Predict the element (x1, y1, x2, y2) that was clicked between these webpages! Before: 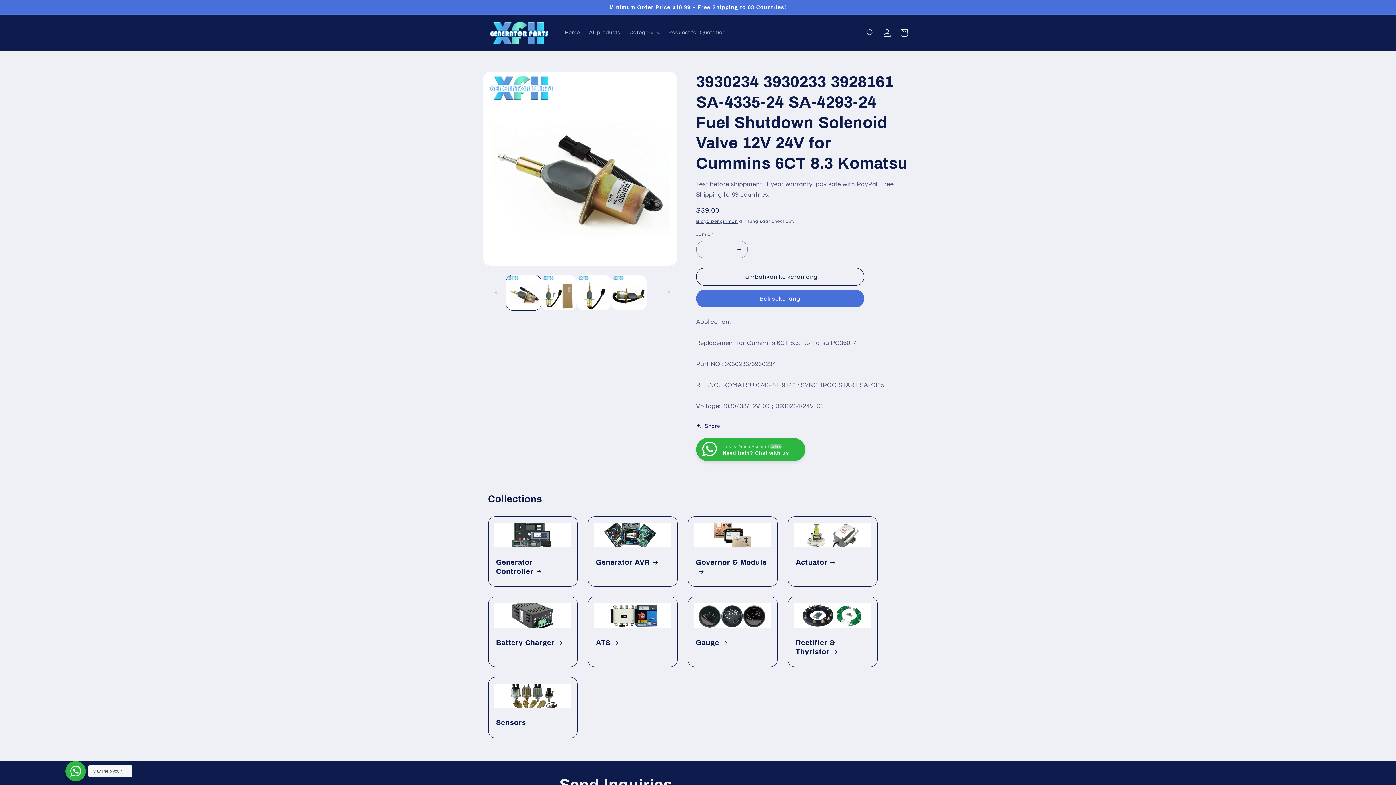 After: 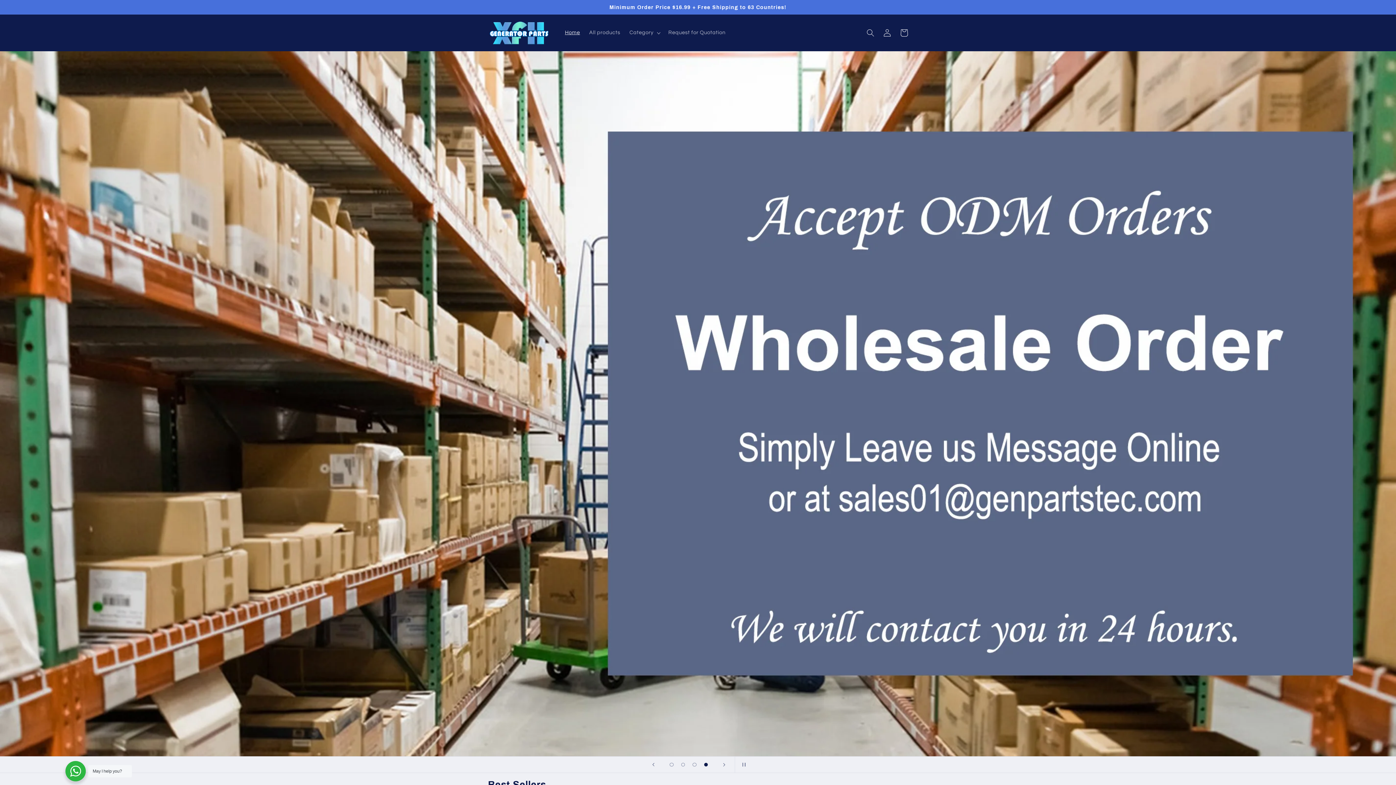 Action: bbox: (485, 14, 552, 51)